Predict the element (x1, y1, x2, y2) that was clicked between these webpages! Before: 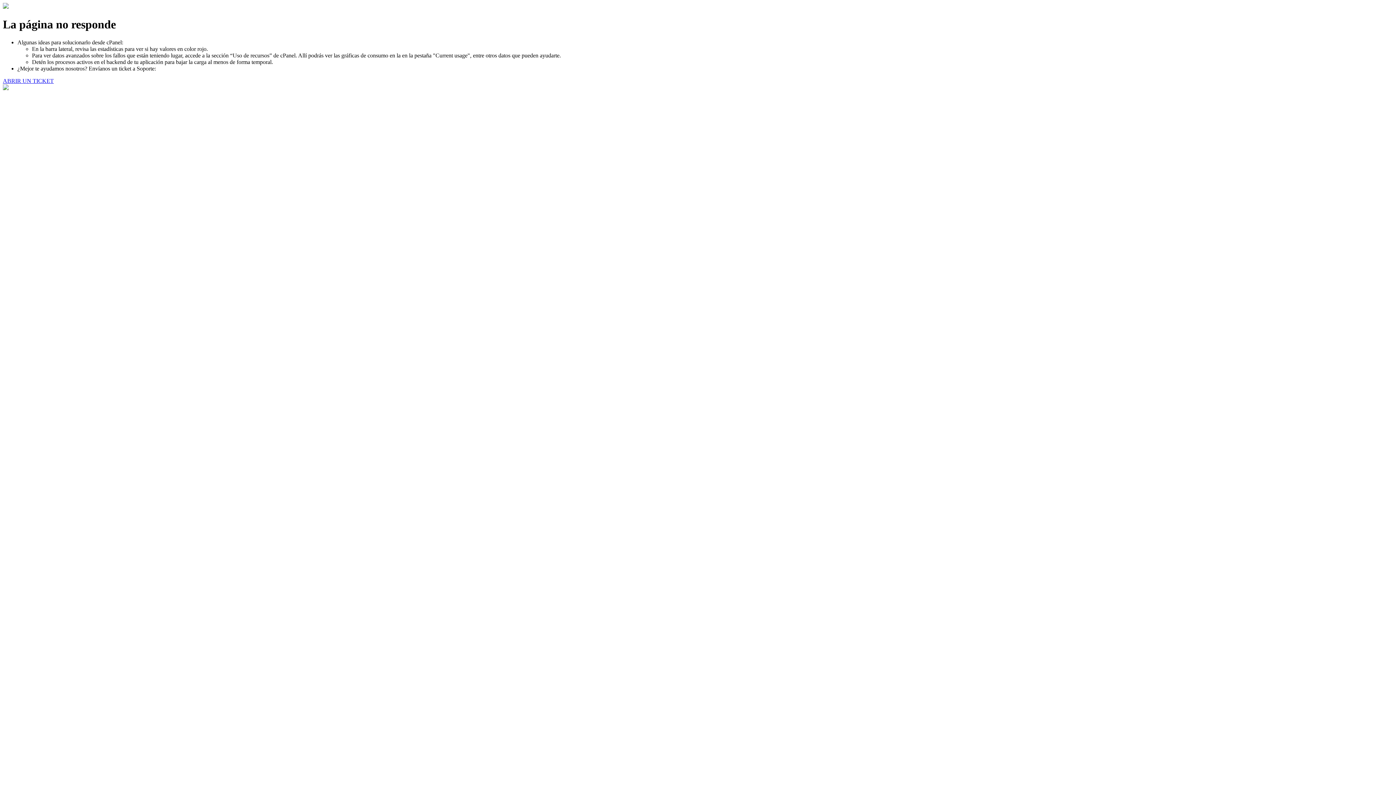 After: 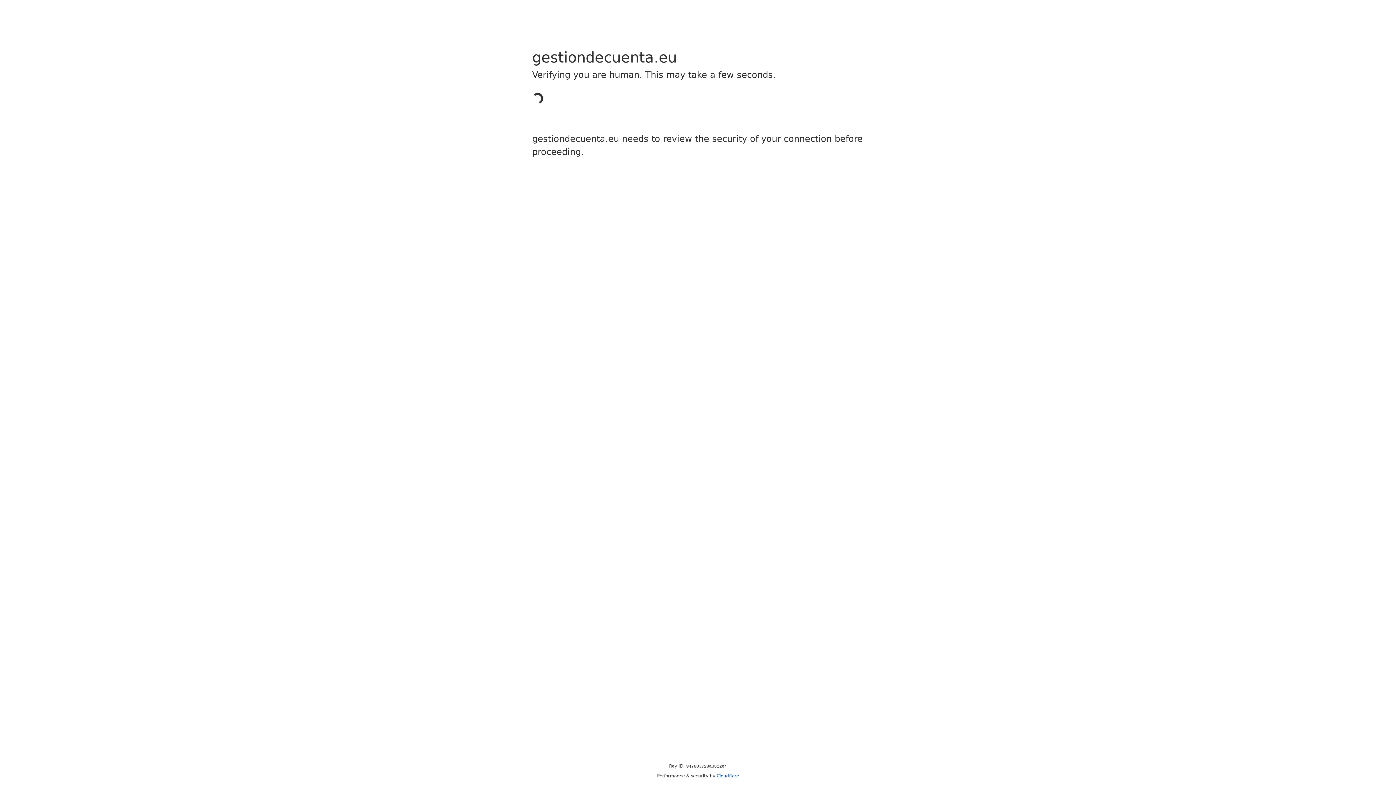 Action: label: ABRIR UN TICKET bbox: (2, 77, 53, 83)